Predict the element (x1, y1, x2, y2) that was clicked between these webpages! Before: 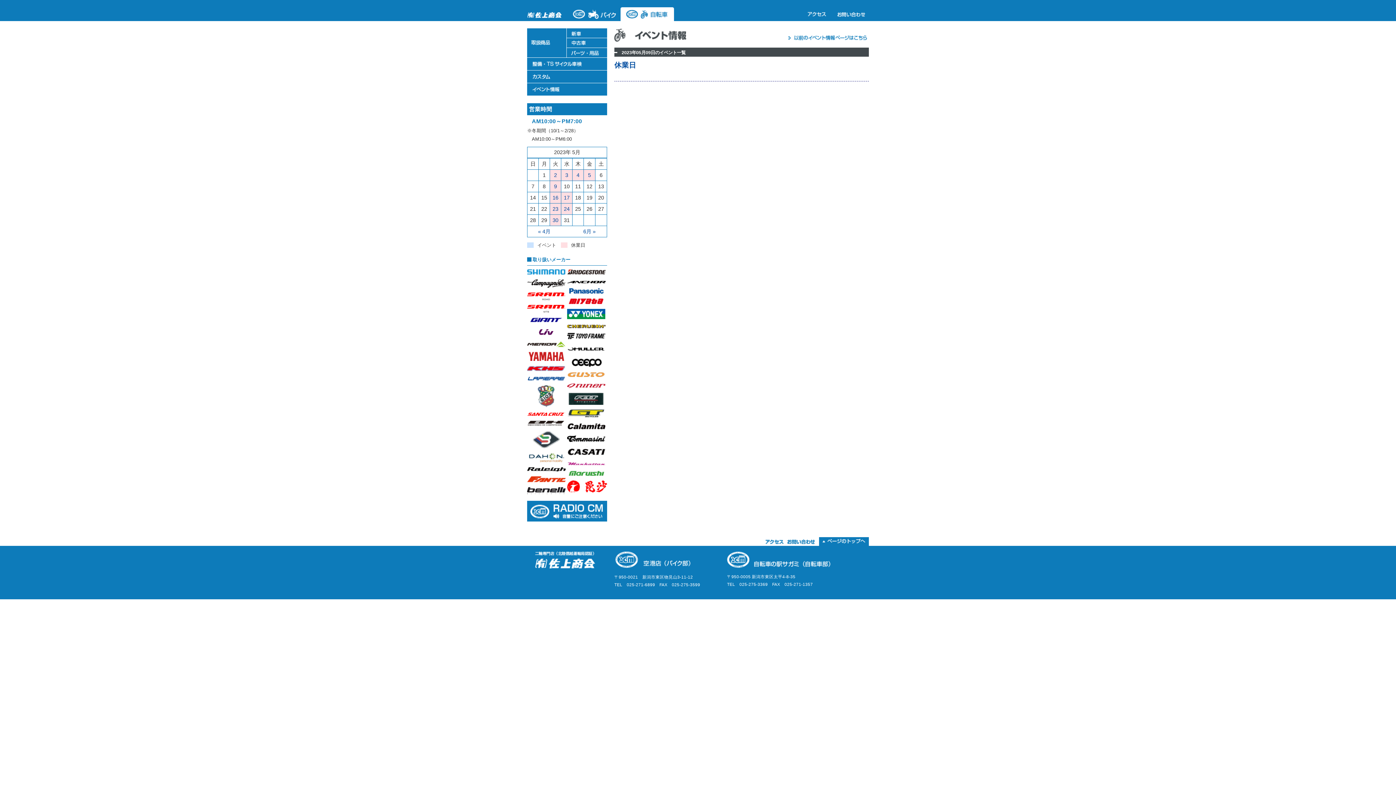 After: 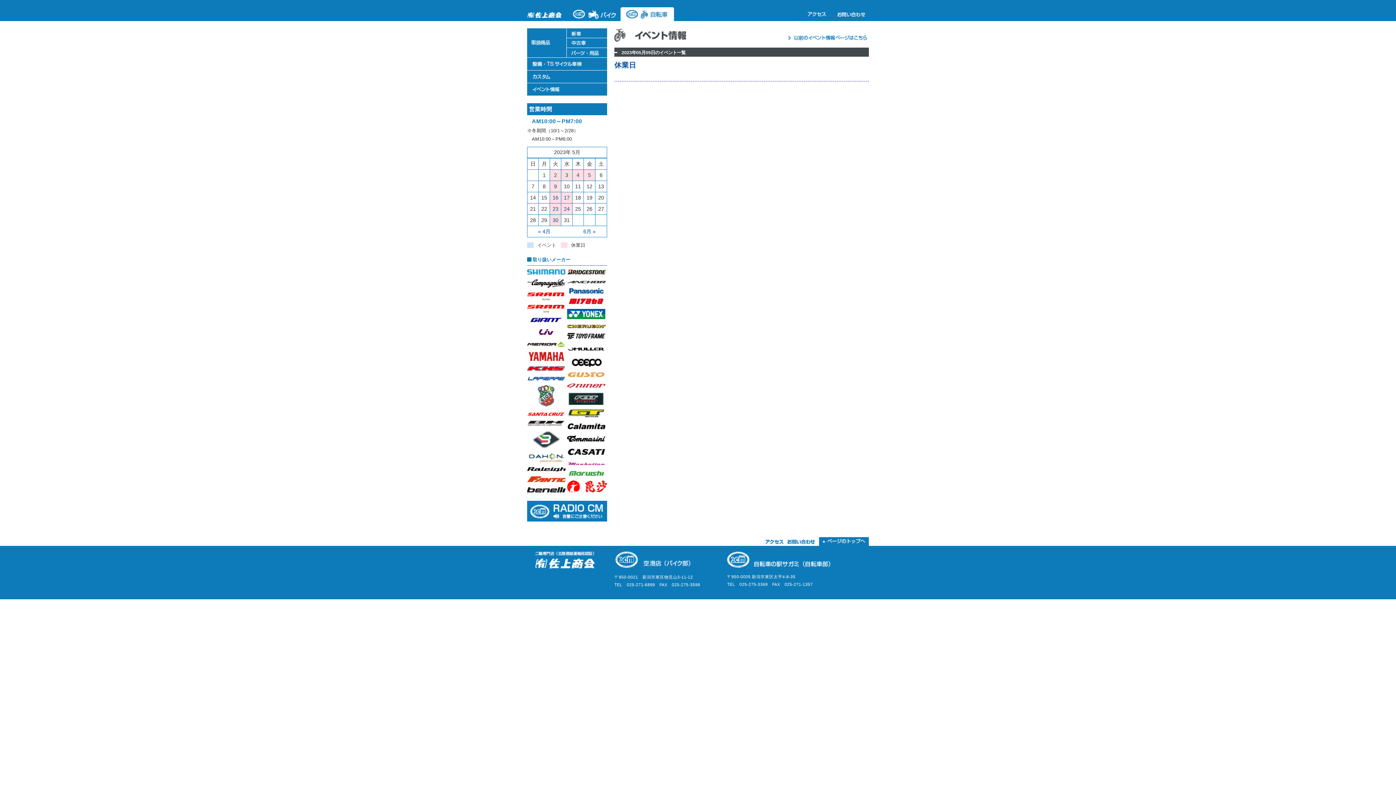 Action: bbox: (567, 279, 605, 284)